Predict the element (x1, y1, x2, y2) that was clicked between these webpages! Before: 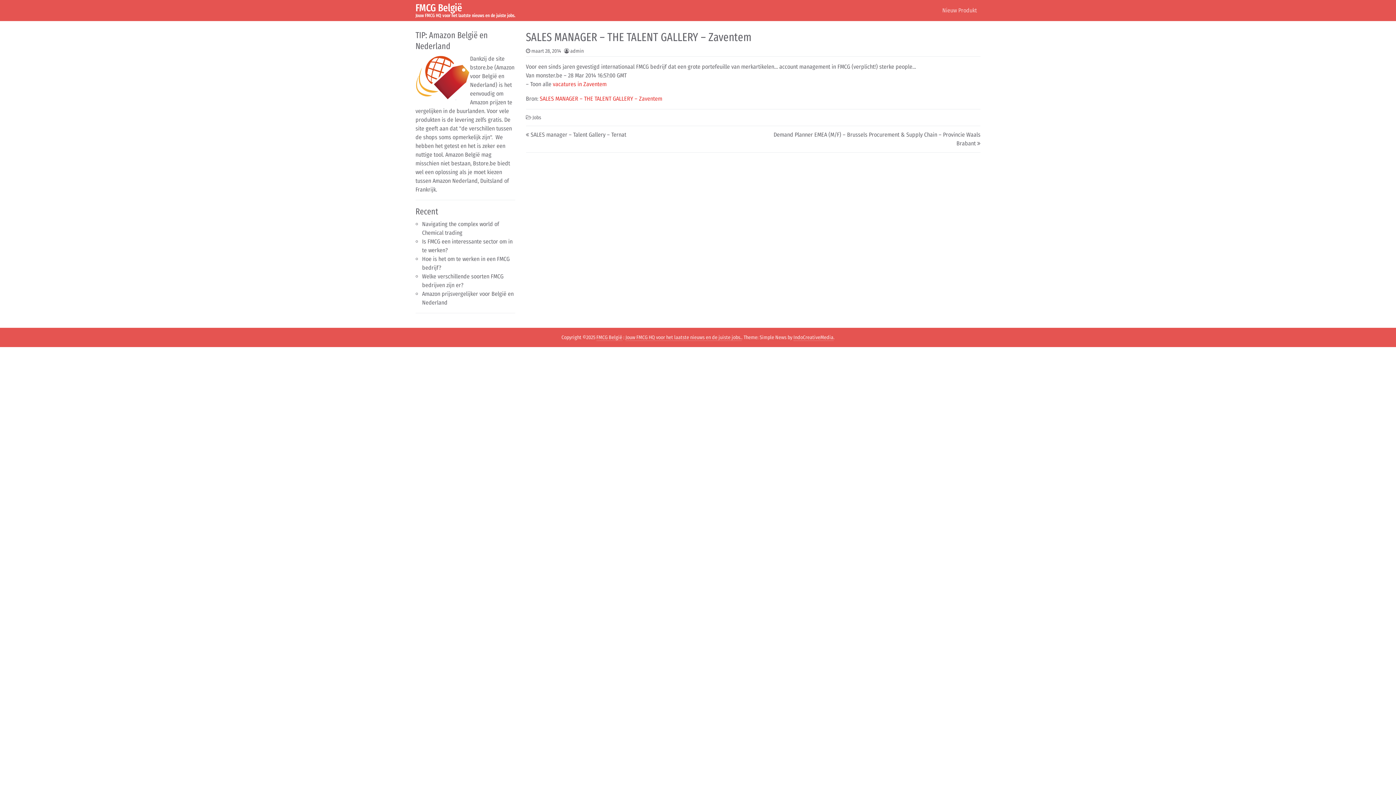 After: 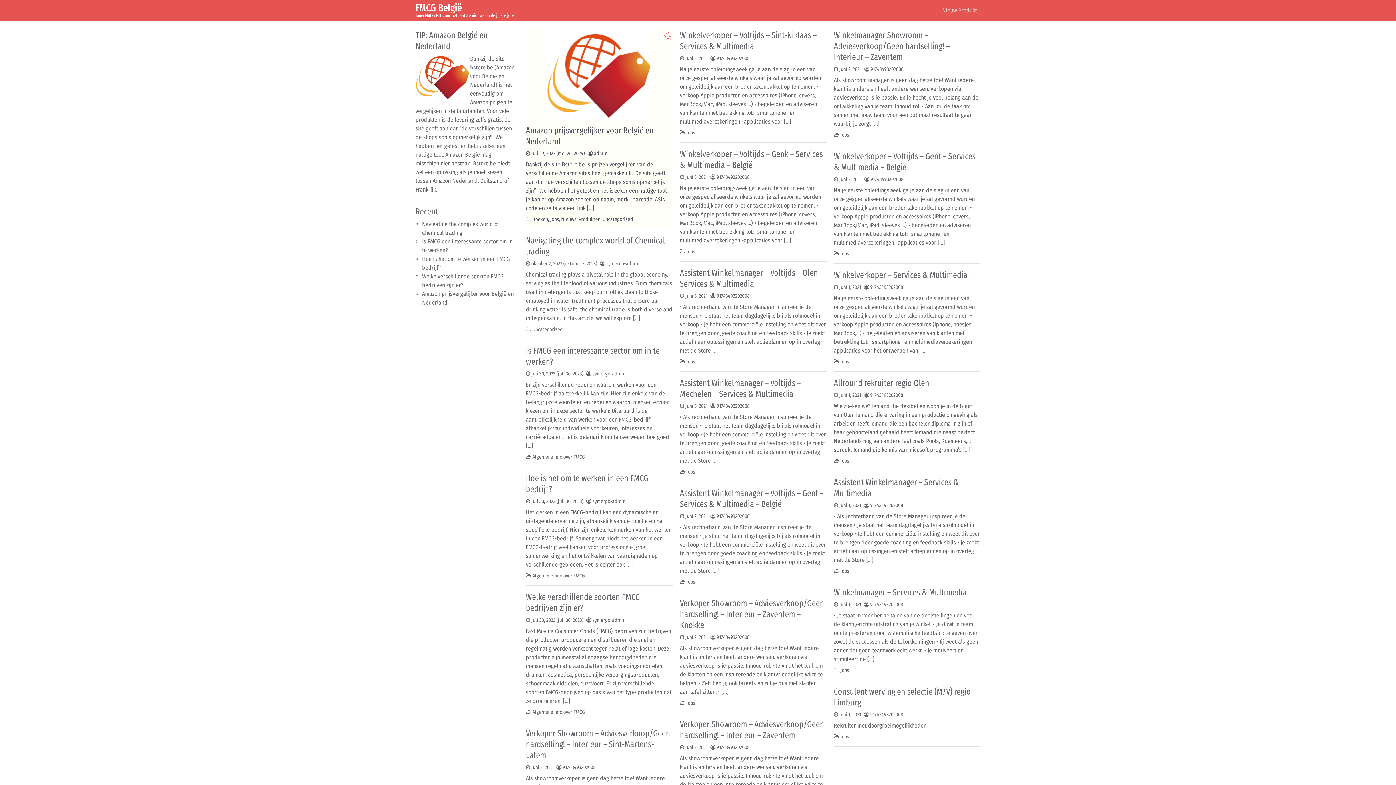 Action: bbox: (596, 334, 622, 341) label: FMCG België